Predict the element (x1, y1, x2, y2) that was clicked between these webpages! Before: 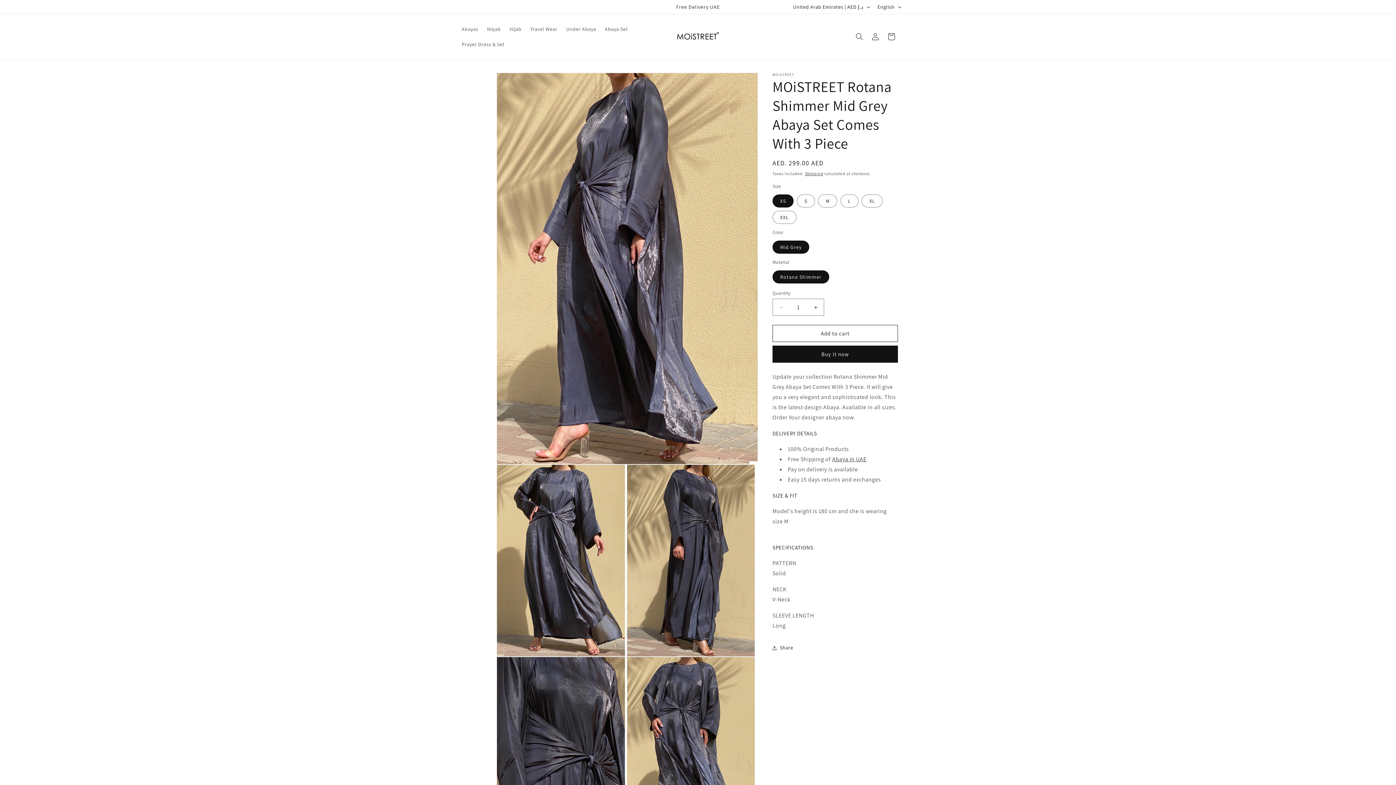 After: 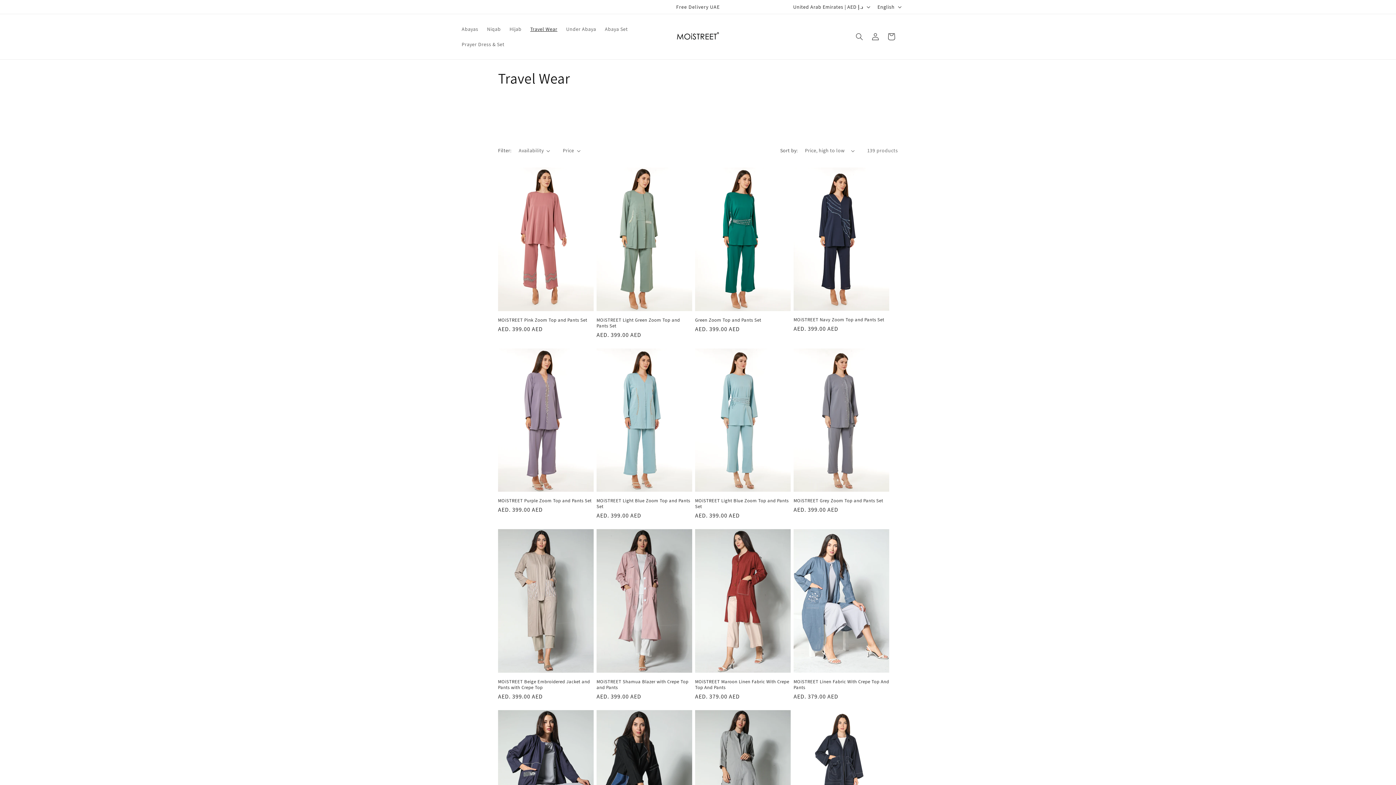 Action: bbox: (526, 21, 561, 36) label: Travel Wear